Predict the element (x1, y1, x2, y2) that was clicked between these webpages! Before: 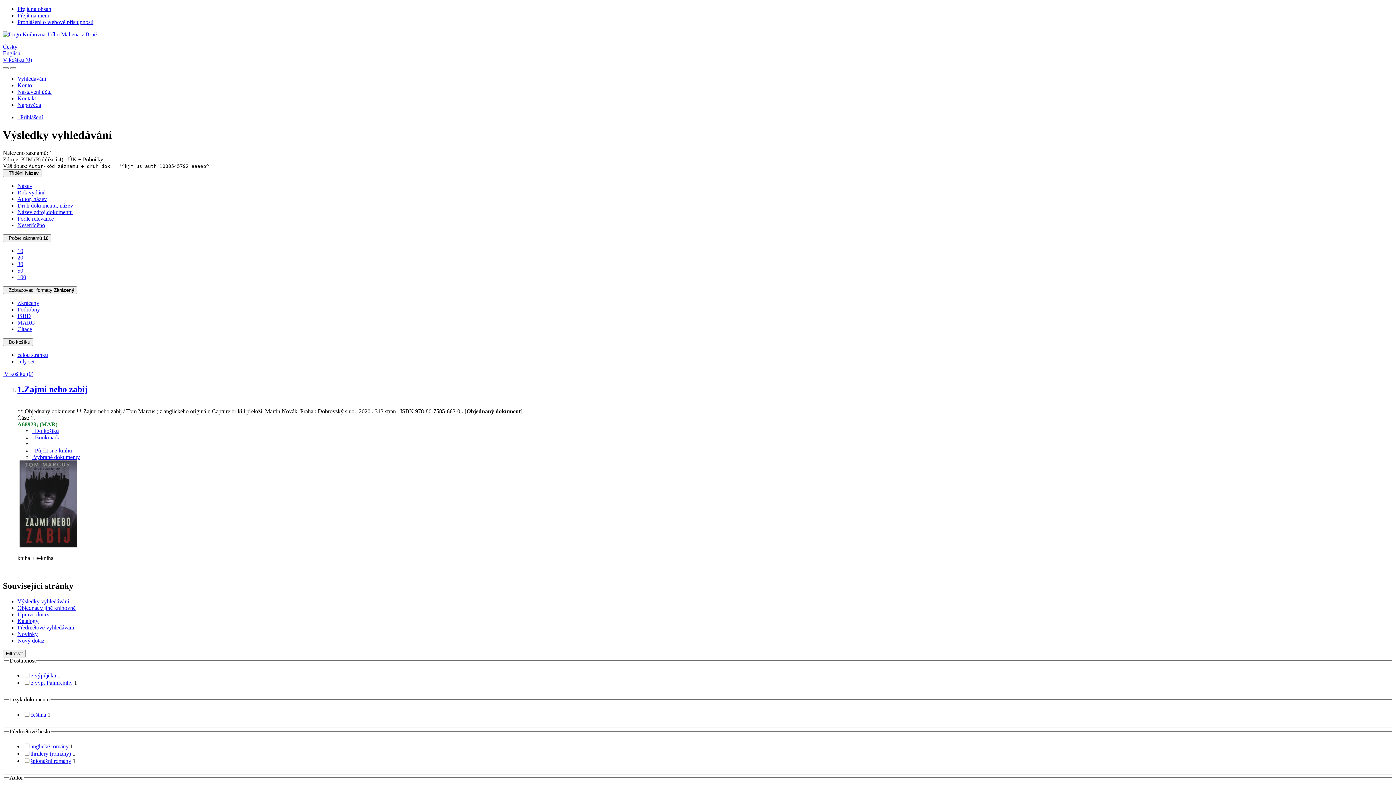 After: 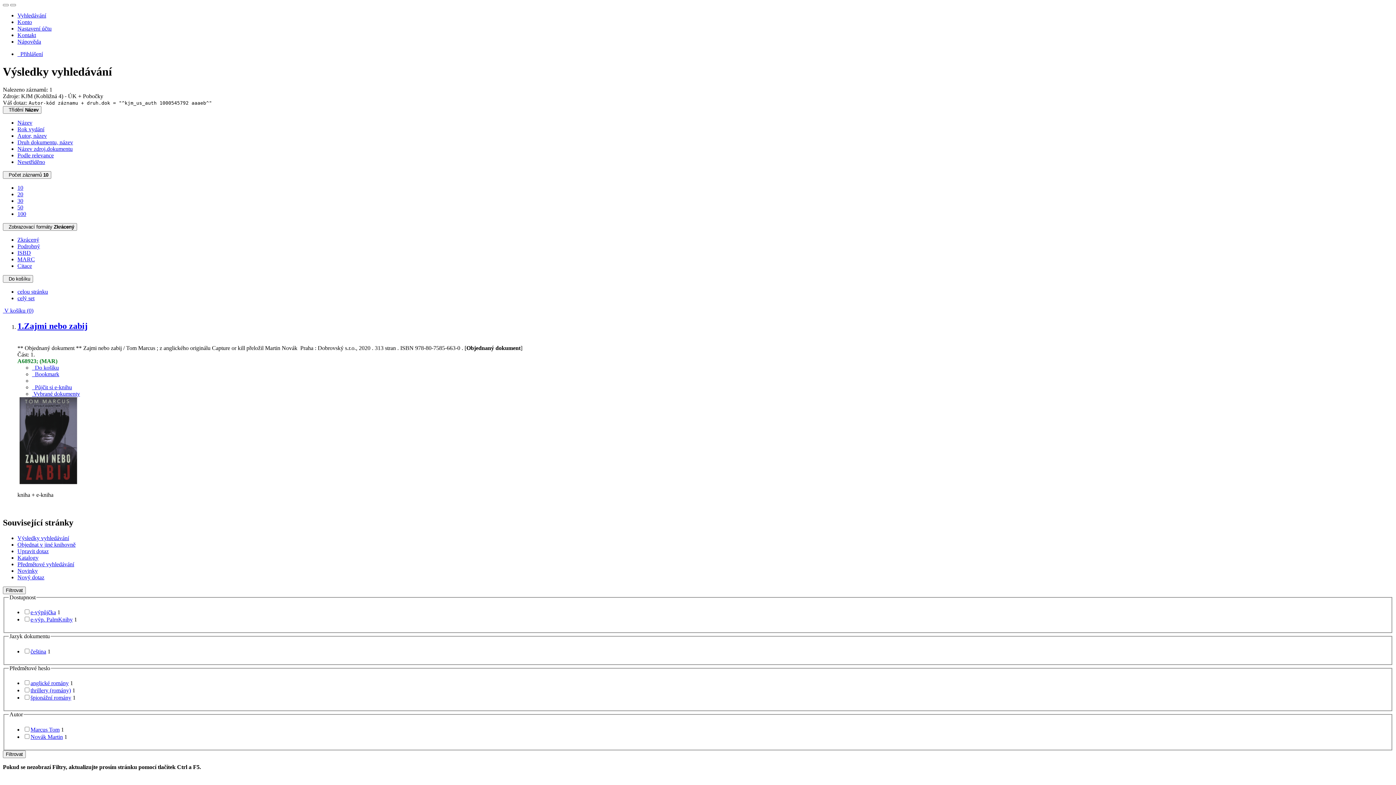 Action: bbox: (17, 12, 50, 18) label: Přejít na menu